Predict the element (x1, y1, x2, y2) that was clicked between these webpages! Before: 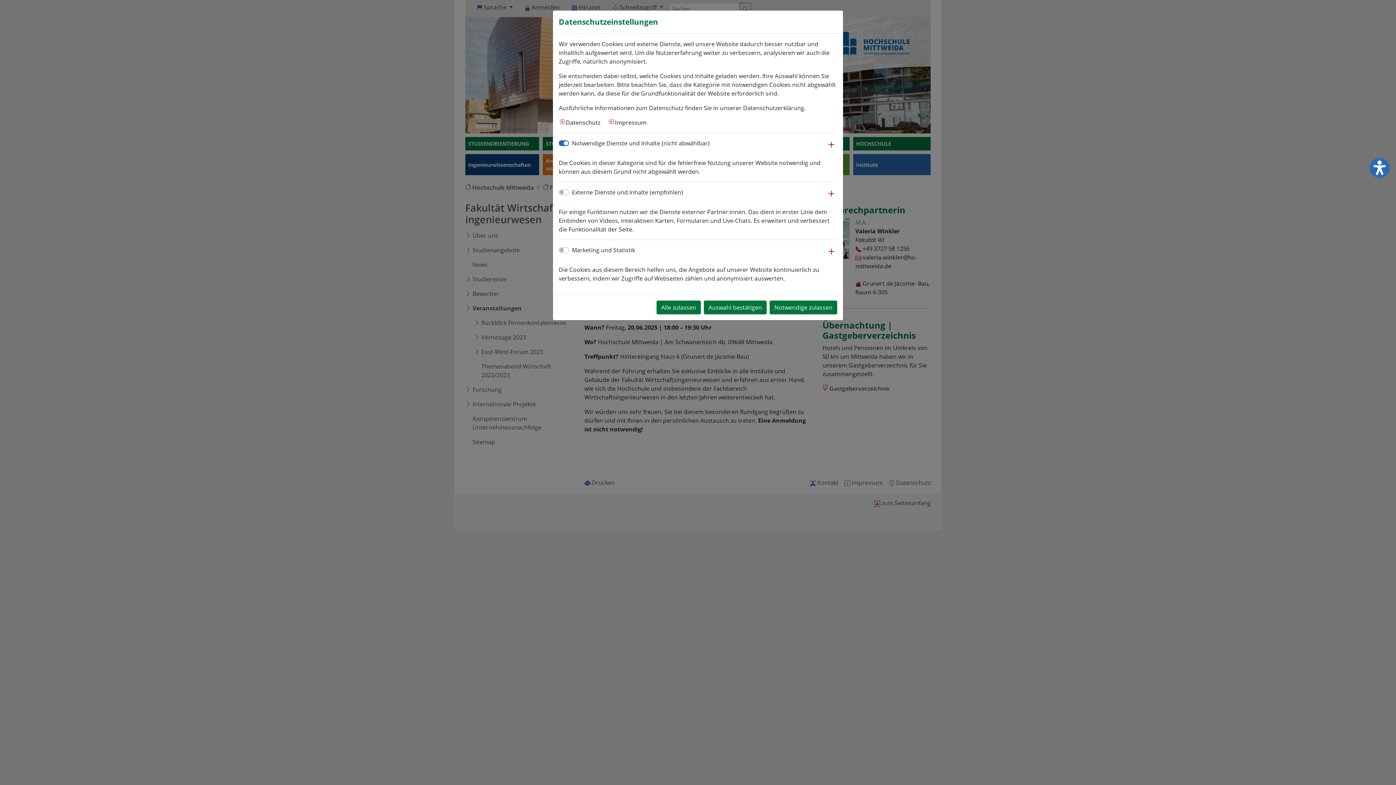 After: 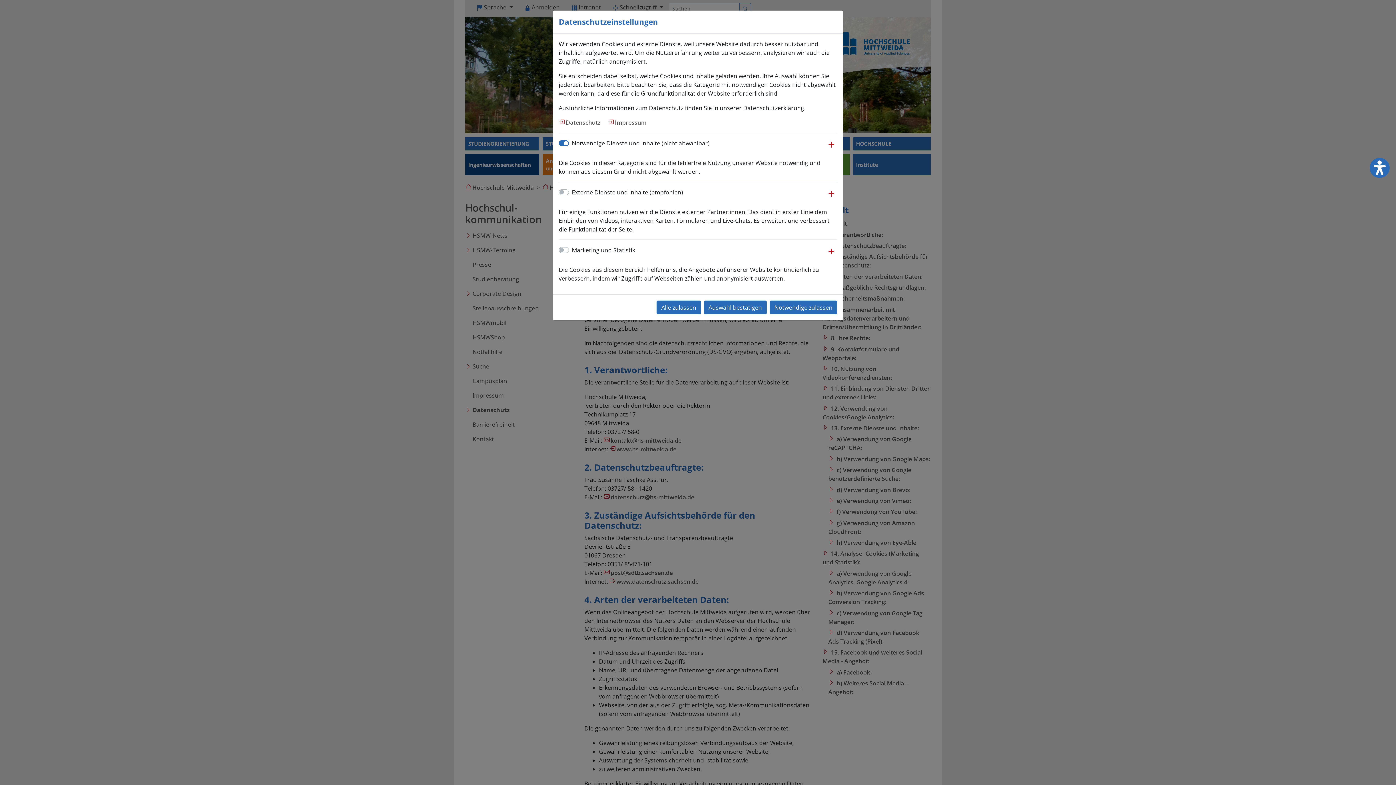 Action: label: Datenschutz bbox: (558, 118, 600, 126)